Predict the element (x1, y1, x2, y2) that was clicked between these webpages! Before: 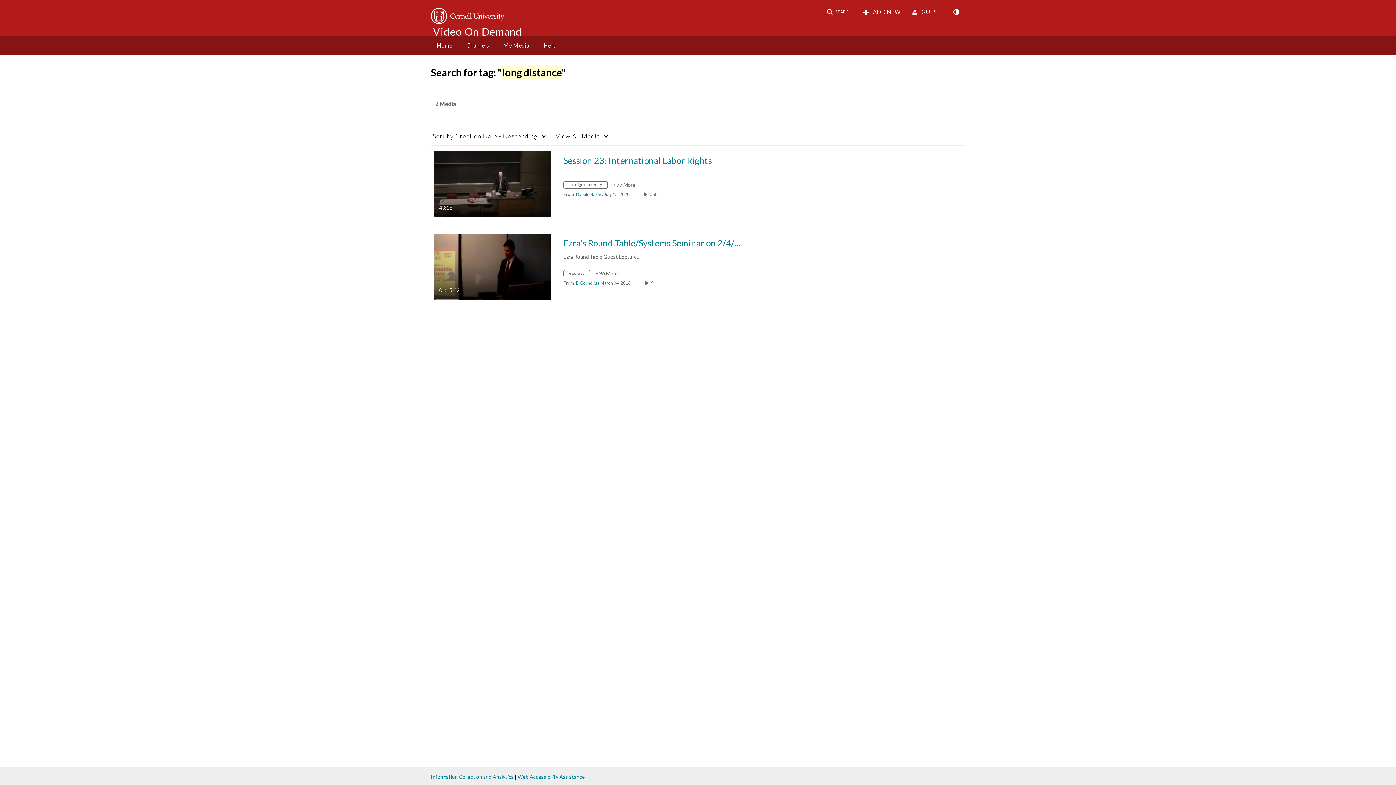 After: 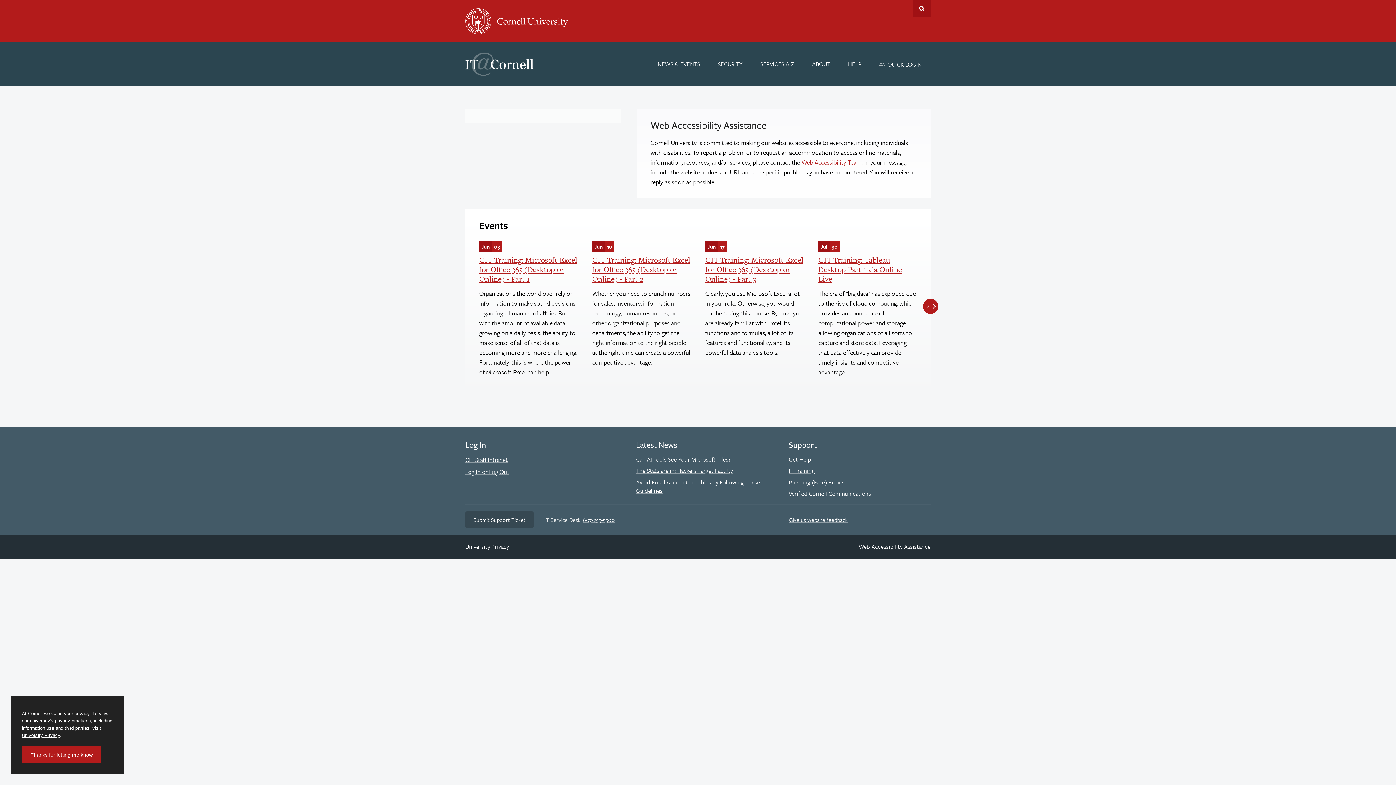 Action: bbox: (517, 774, 585, 780) label: Web Accessibility Assistance